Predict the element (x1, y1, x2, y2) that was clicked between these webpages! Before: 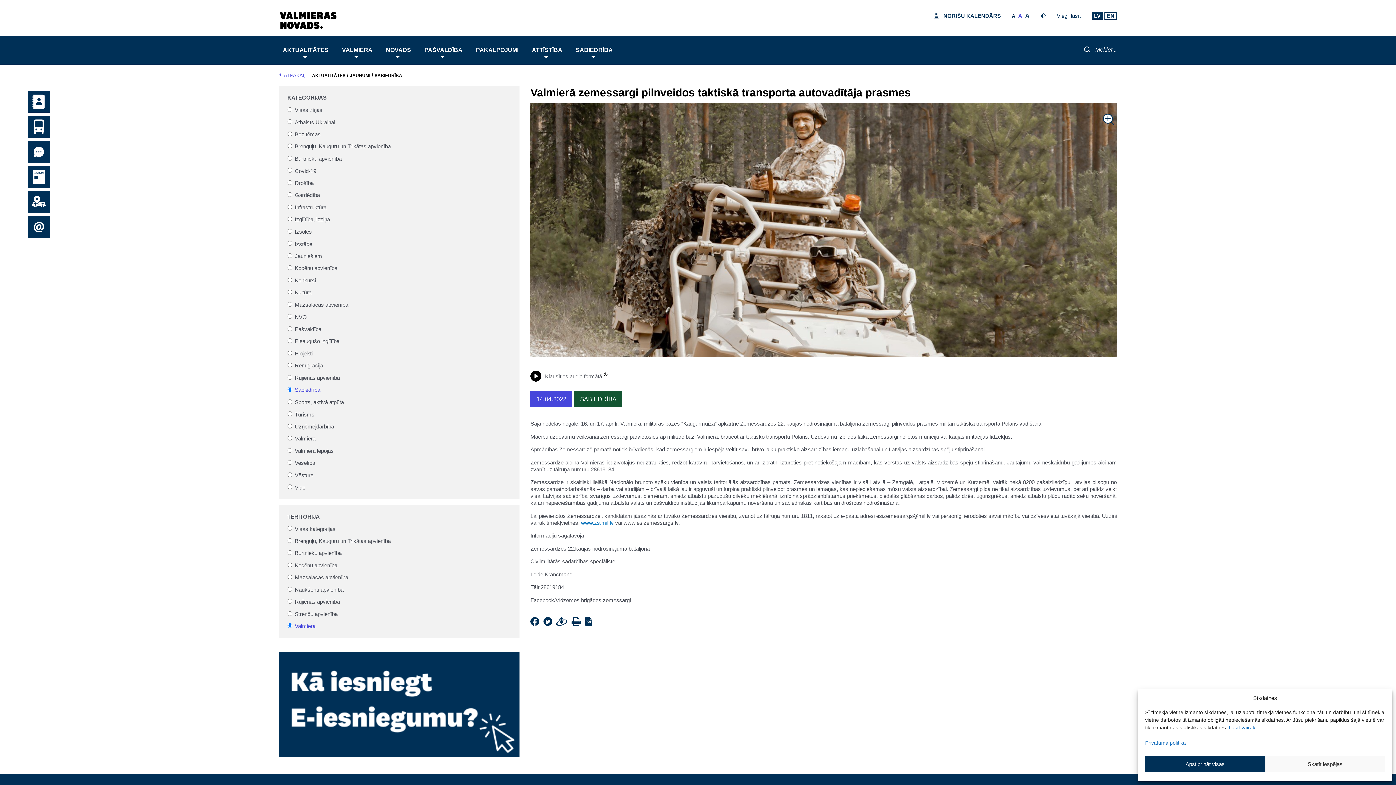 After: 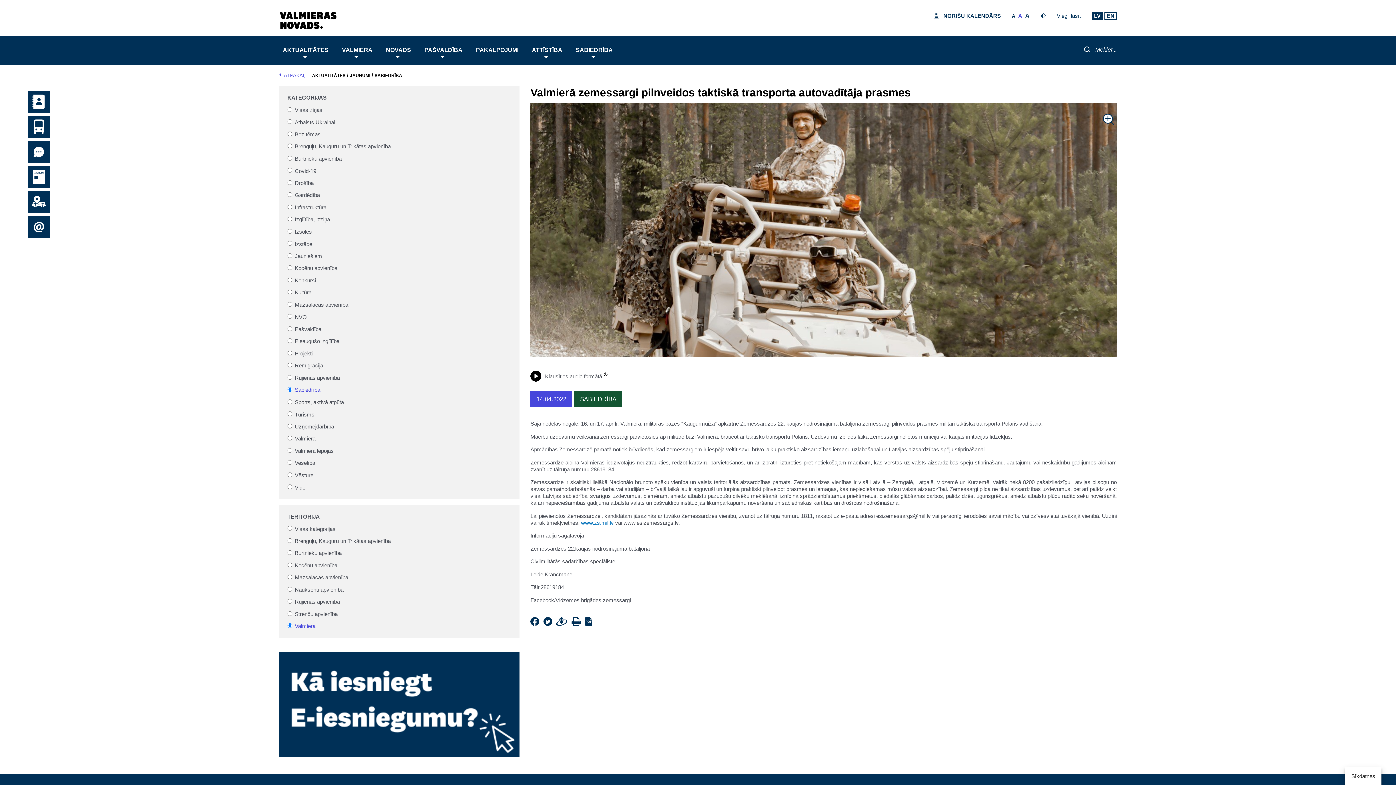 Action: bbox: (1145, 756, 1265, 772) label: Apstiprināt visas